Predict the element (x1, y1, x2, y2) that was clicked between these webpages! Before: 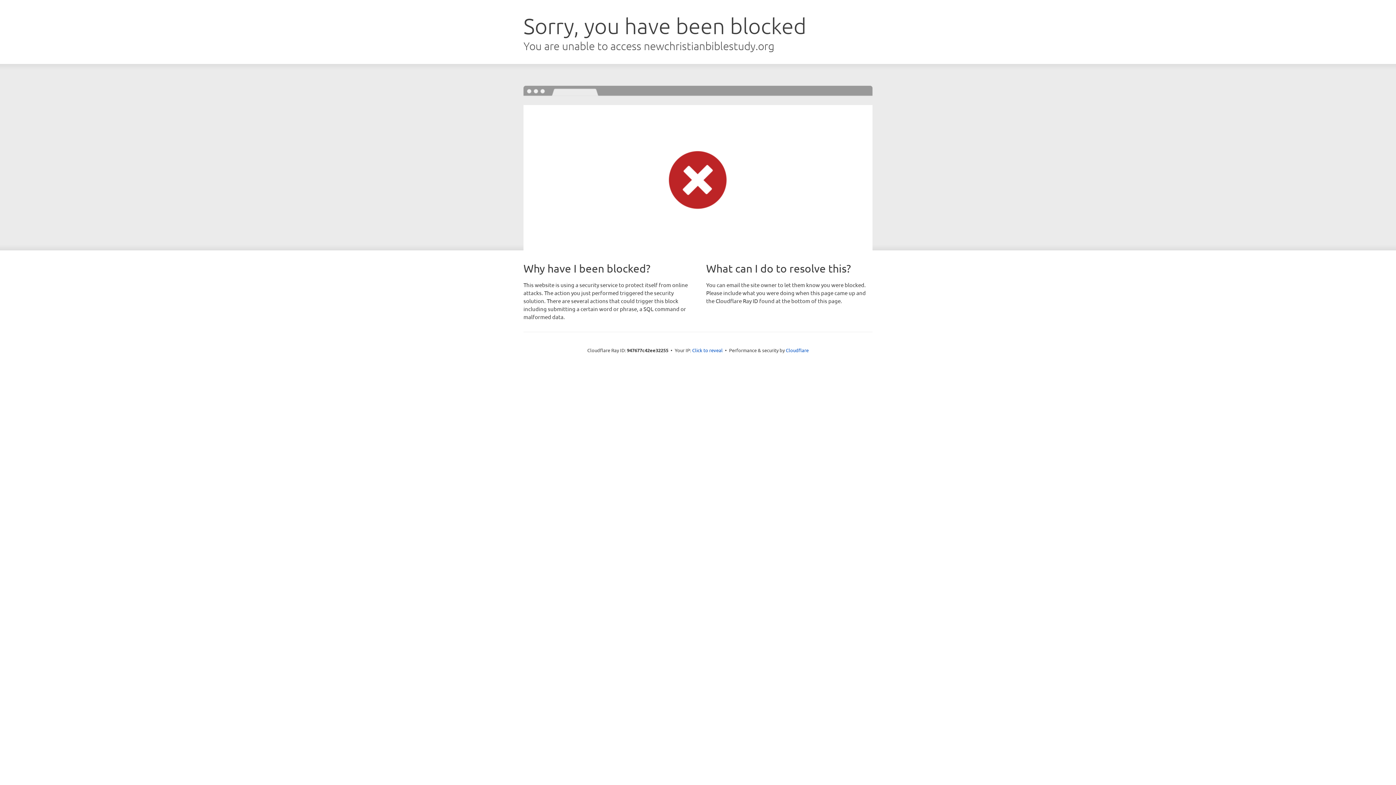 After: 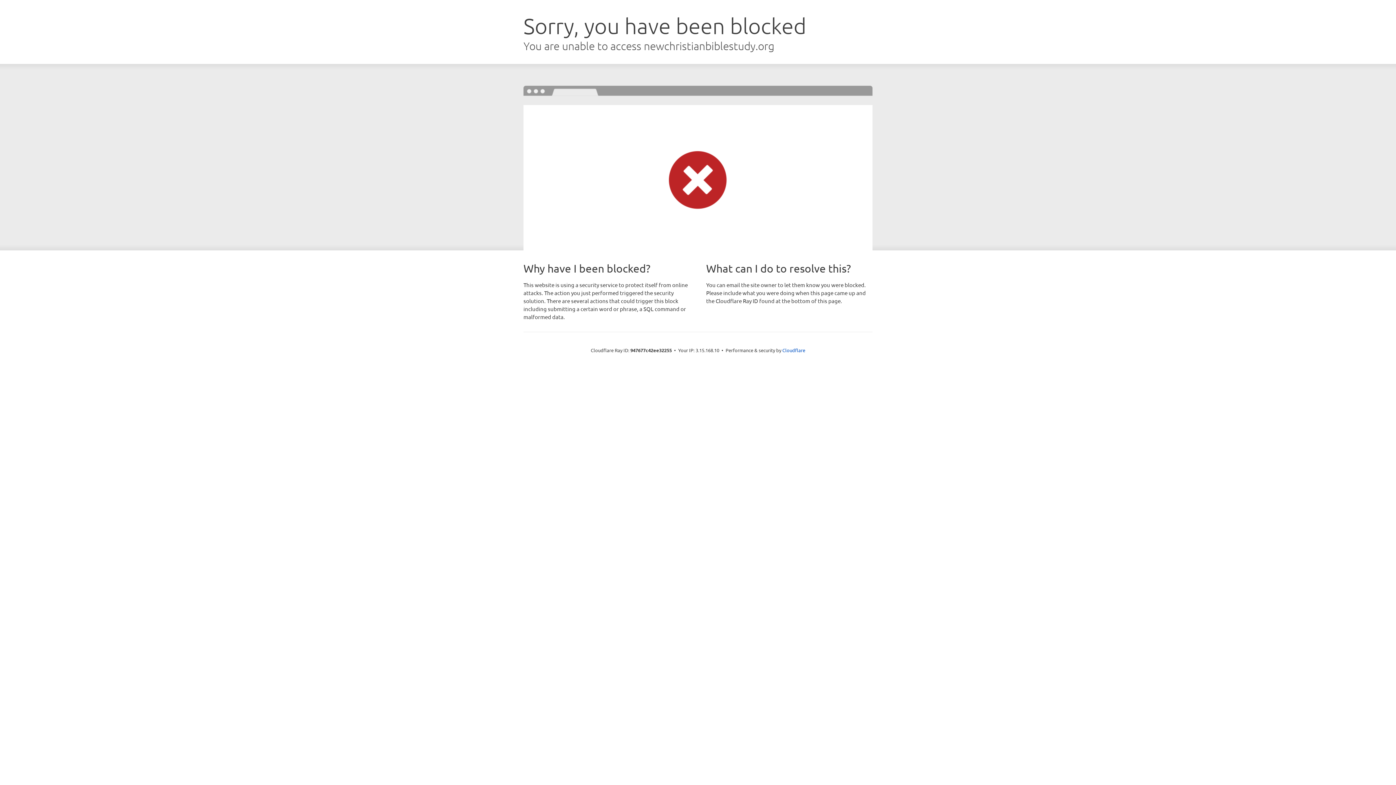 Action: label: Click to reveal bbox: (692, 346, 722, 353)